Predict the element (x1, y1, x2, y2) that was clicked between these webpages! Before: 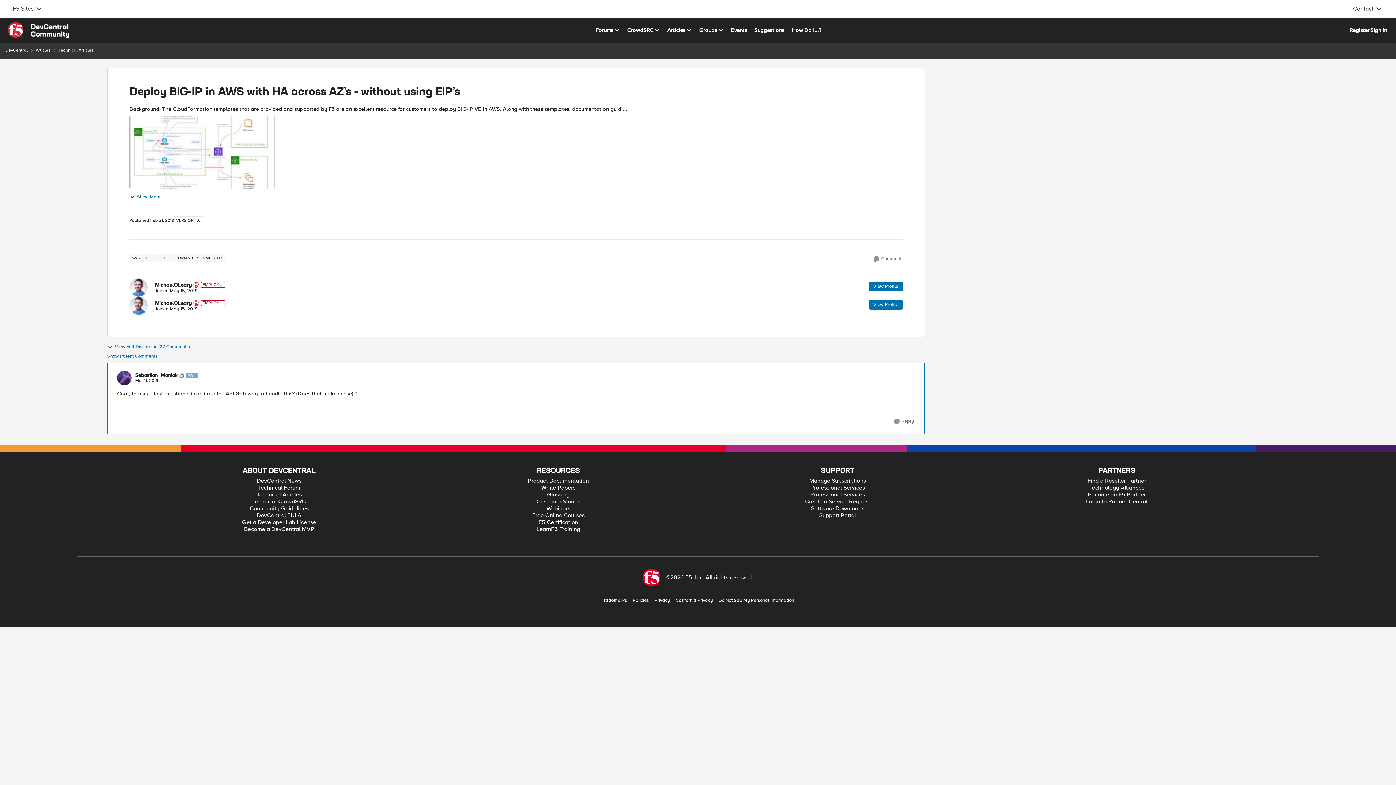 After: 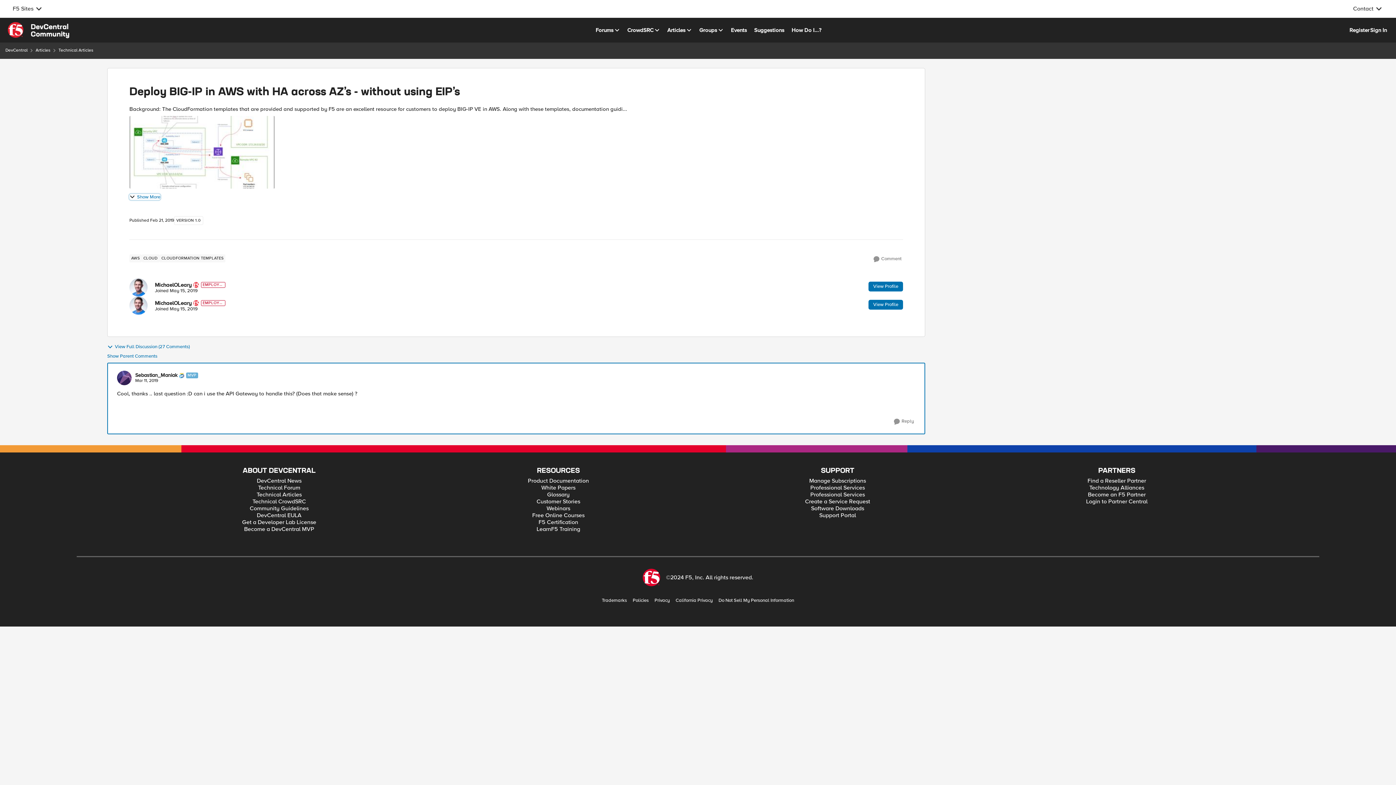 Action: bbox: (129, 194, 160, 200) label: Show More